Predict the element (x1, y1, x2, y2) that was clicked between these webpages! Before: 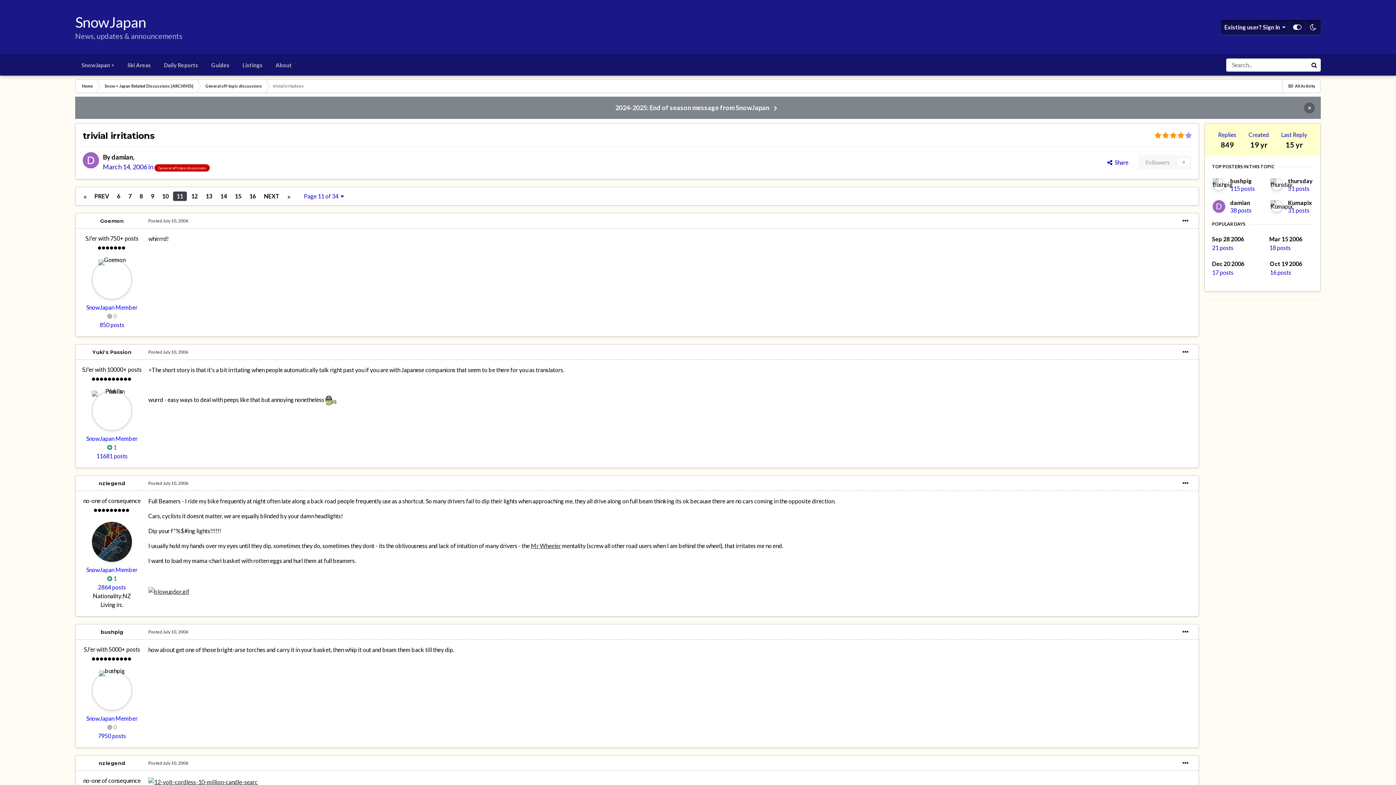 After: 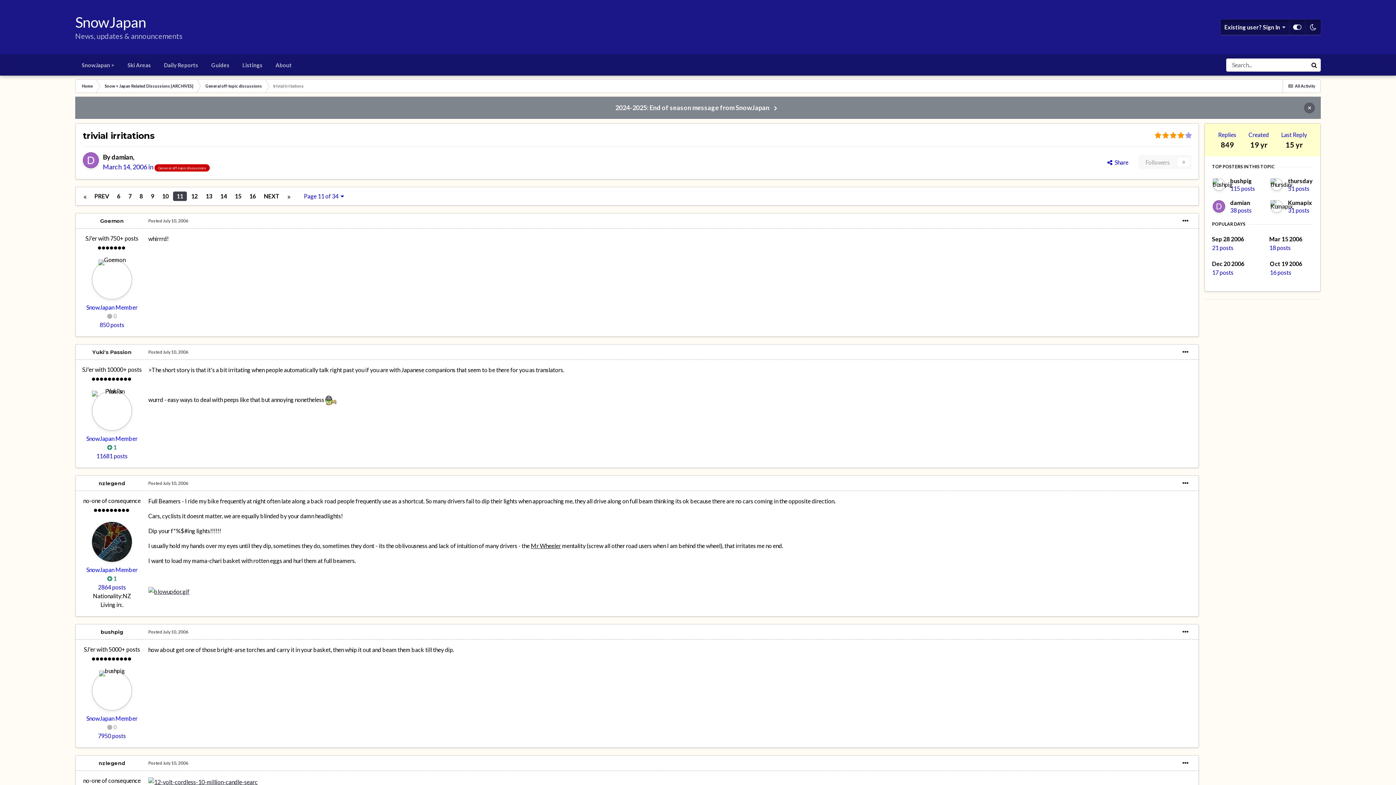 Action: bbox: (530, 542, 561, 549) label: Mr Wheeler